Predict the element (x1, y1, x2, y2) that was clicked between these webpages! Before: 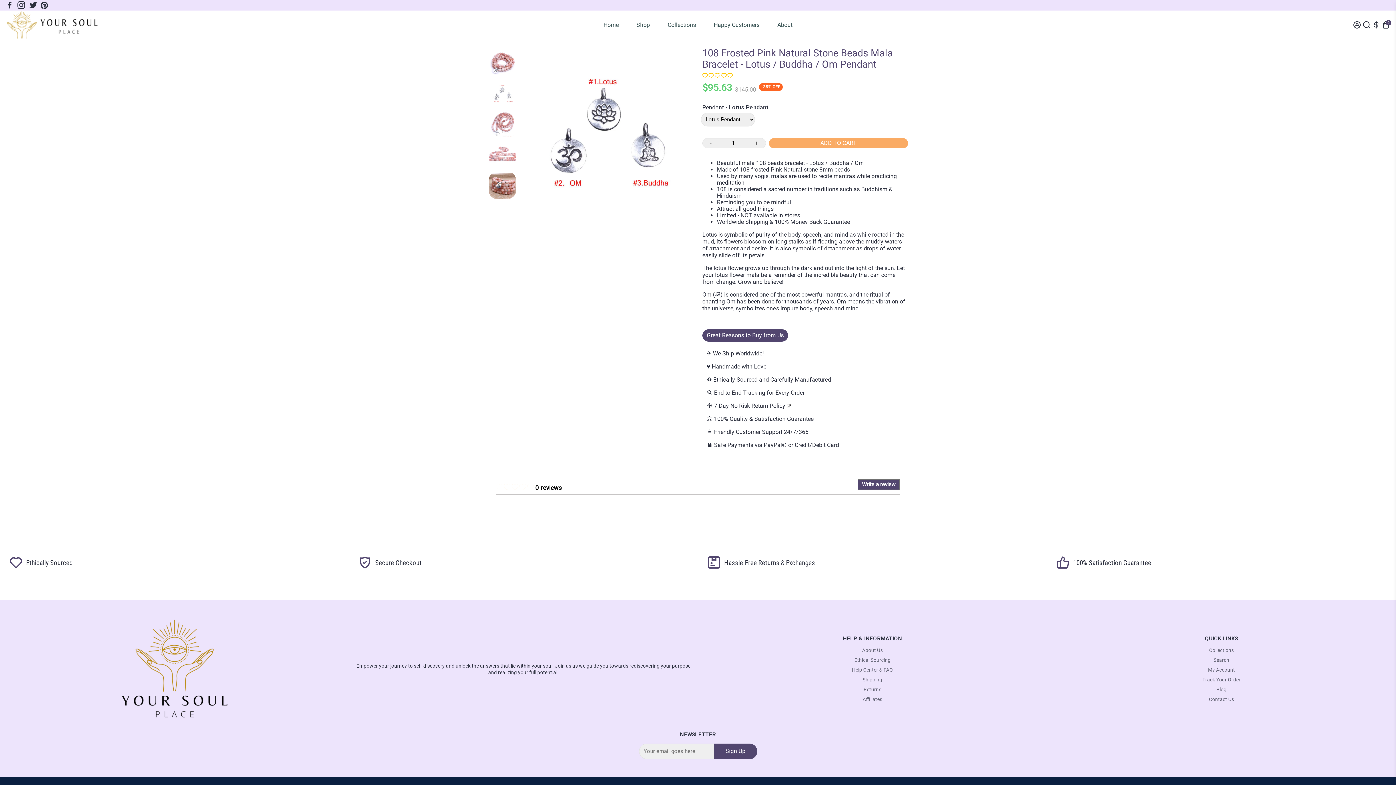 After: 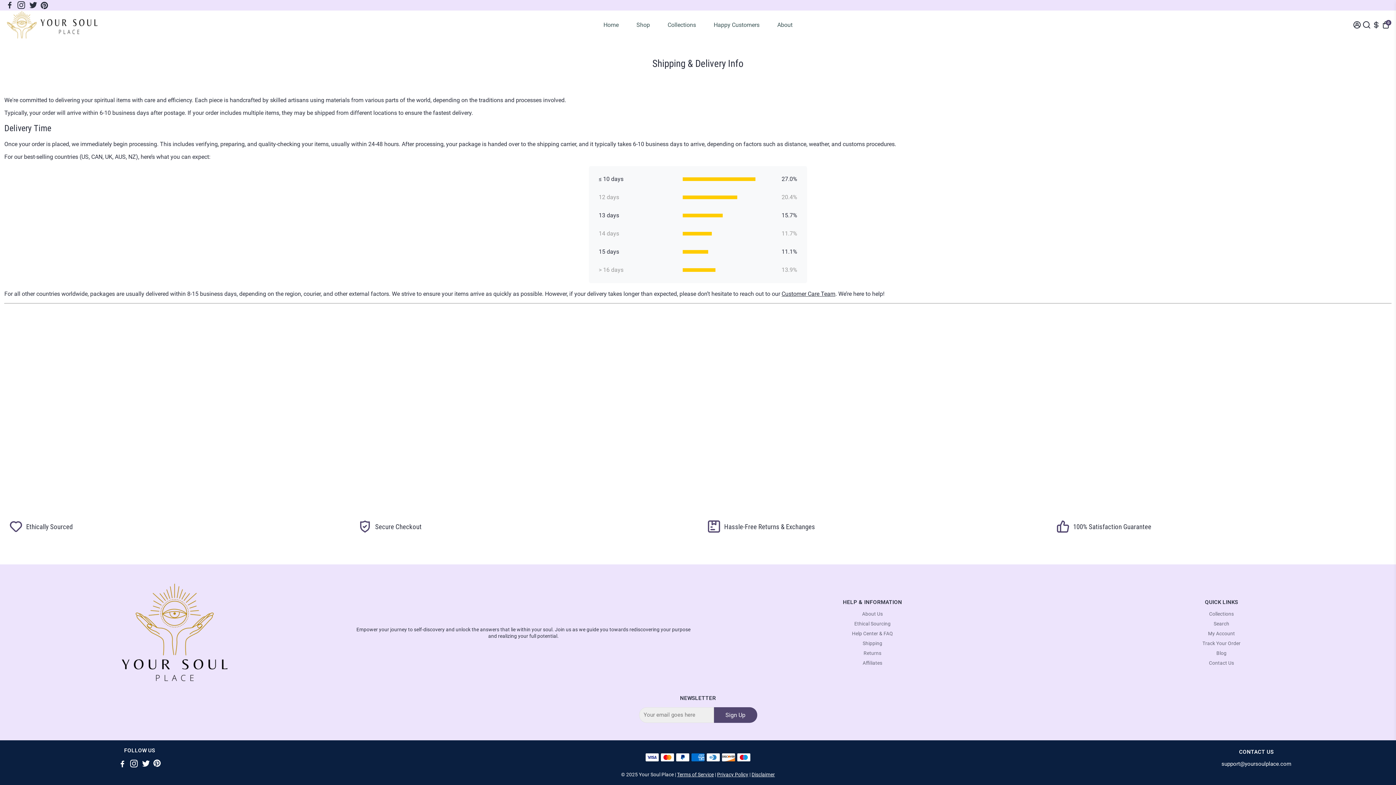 Action: bbox: (843, 677, 902, 682) label: Shipping